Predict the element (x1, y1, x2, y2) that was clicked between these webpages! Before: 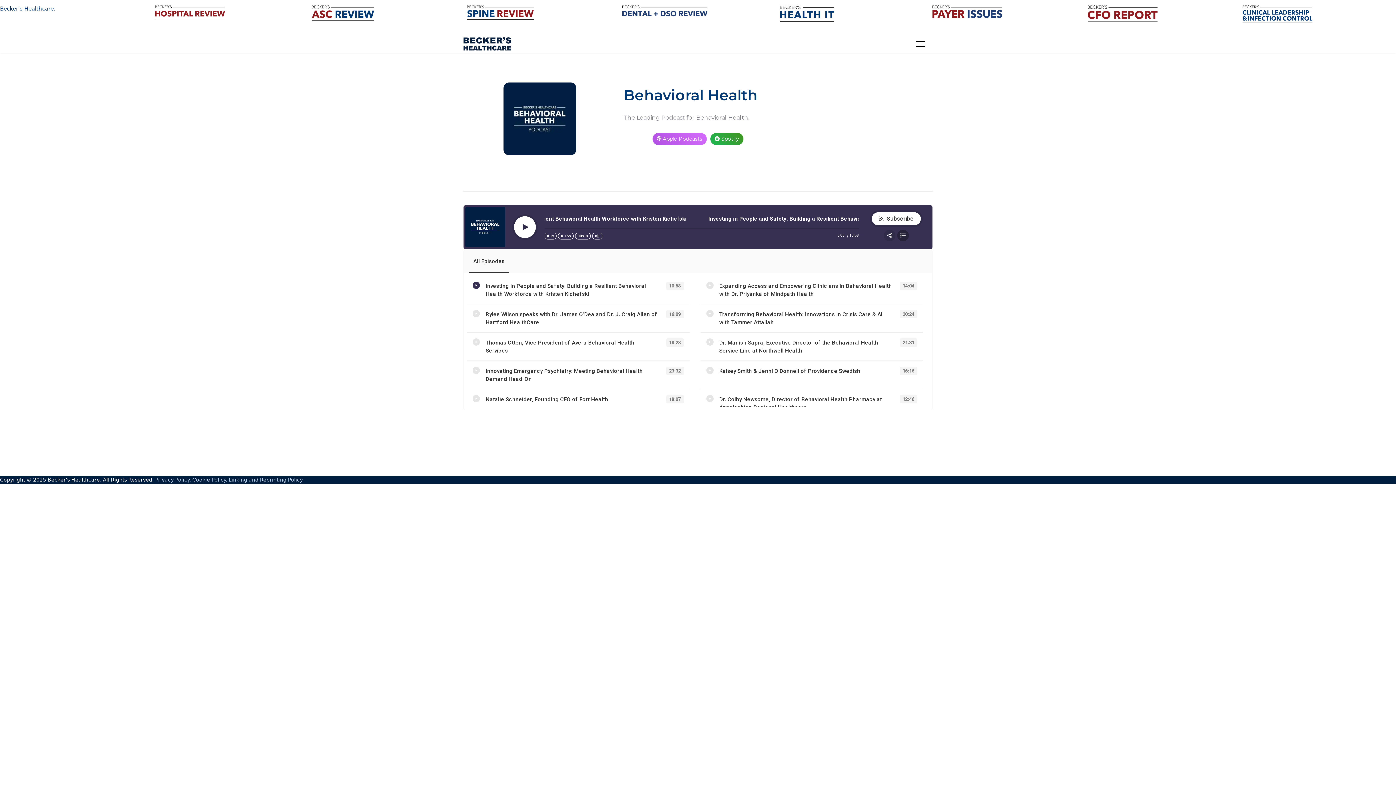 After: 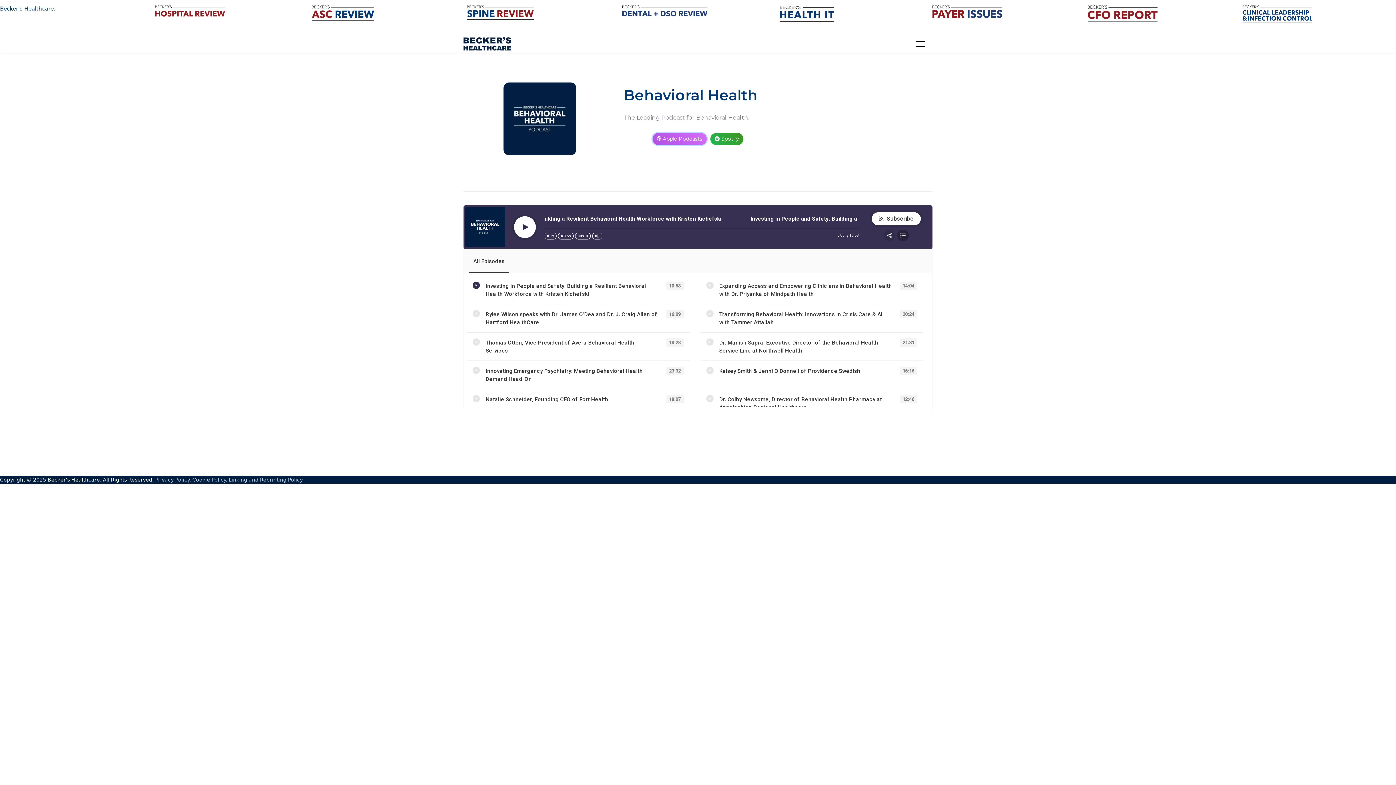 Action: label:  Apple Podcasts bbox: (652, 133, 706, 145)